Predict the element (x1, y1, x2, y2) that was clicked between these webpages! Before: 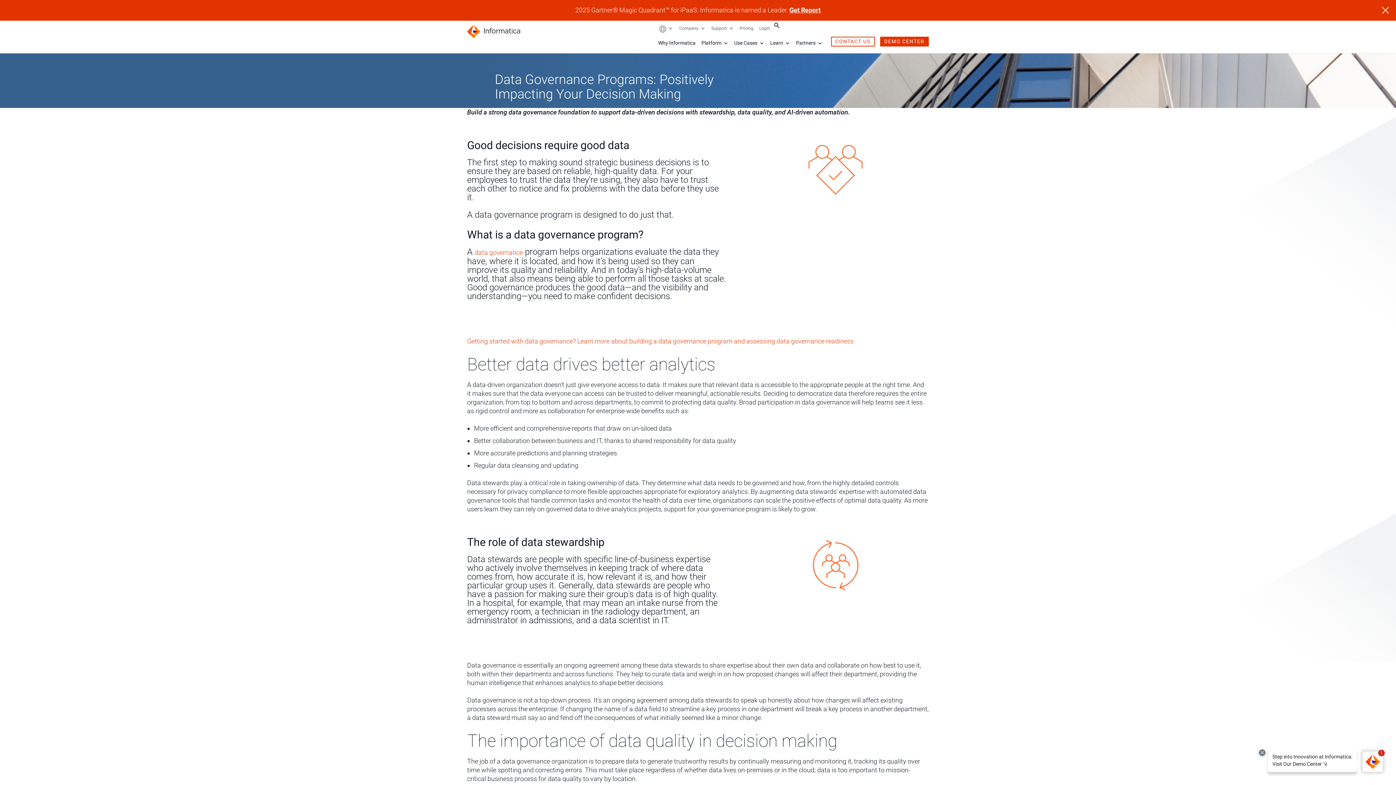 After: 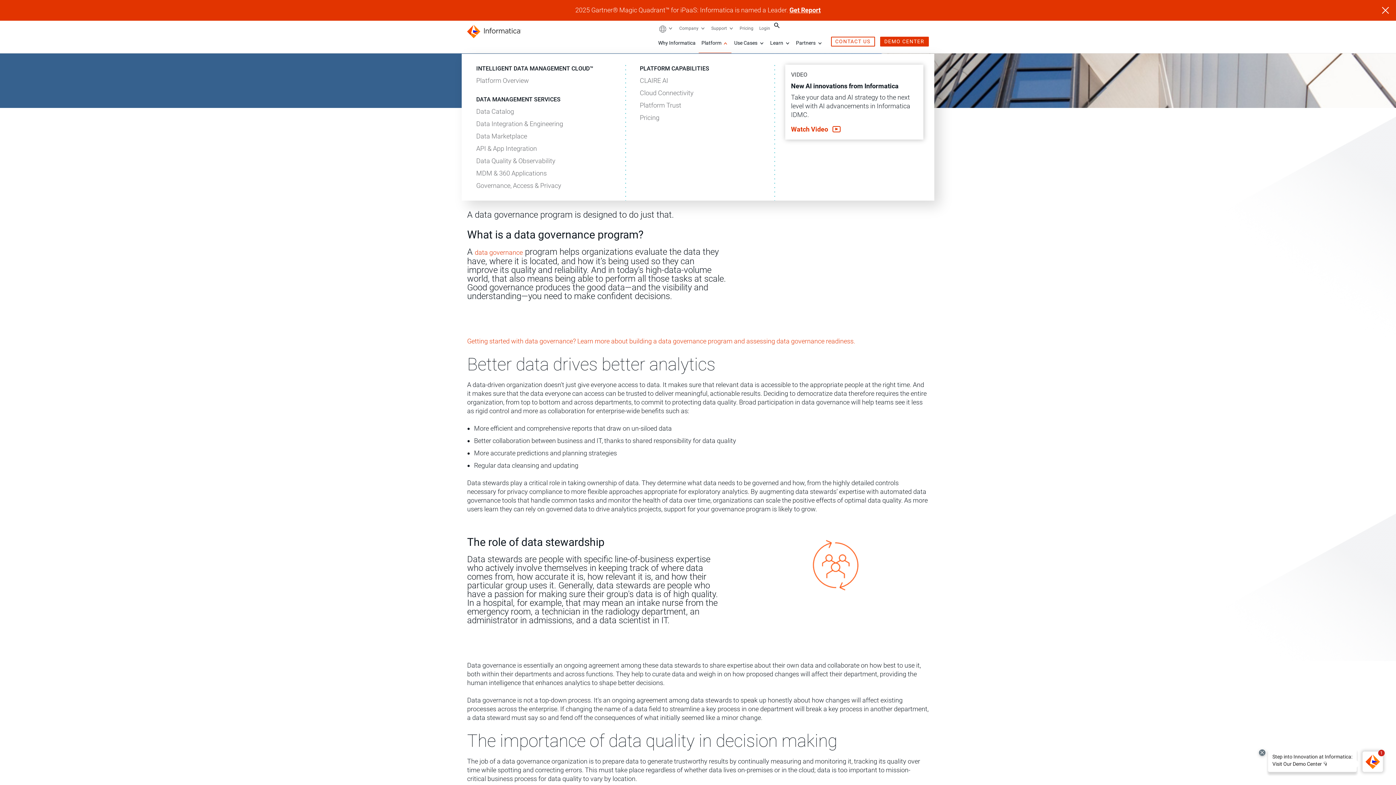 Action: bbox: (722, 40, 728, 46) label: Platform : More pages